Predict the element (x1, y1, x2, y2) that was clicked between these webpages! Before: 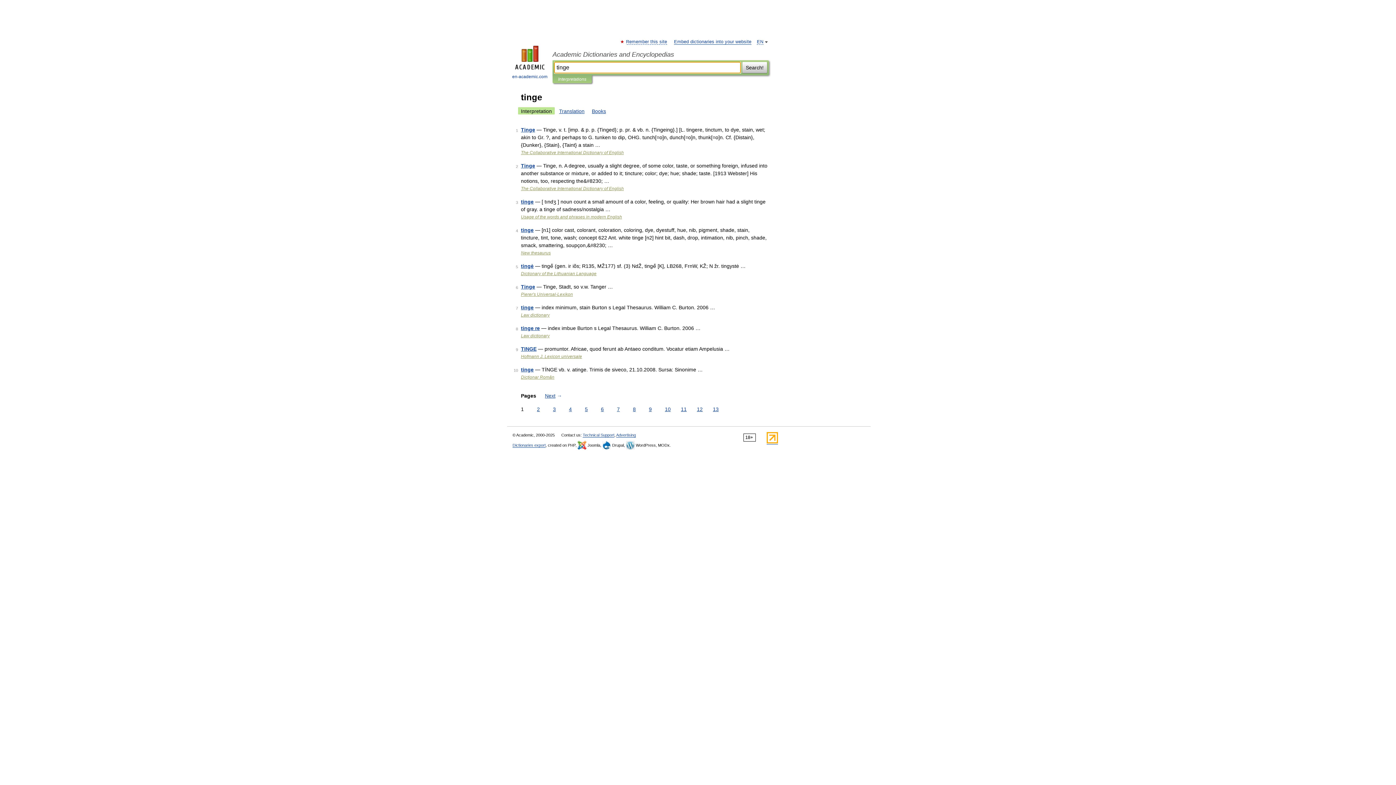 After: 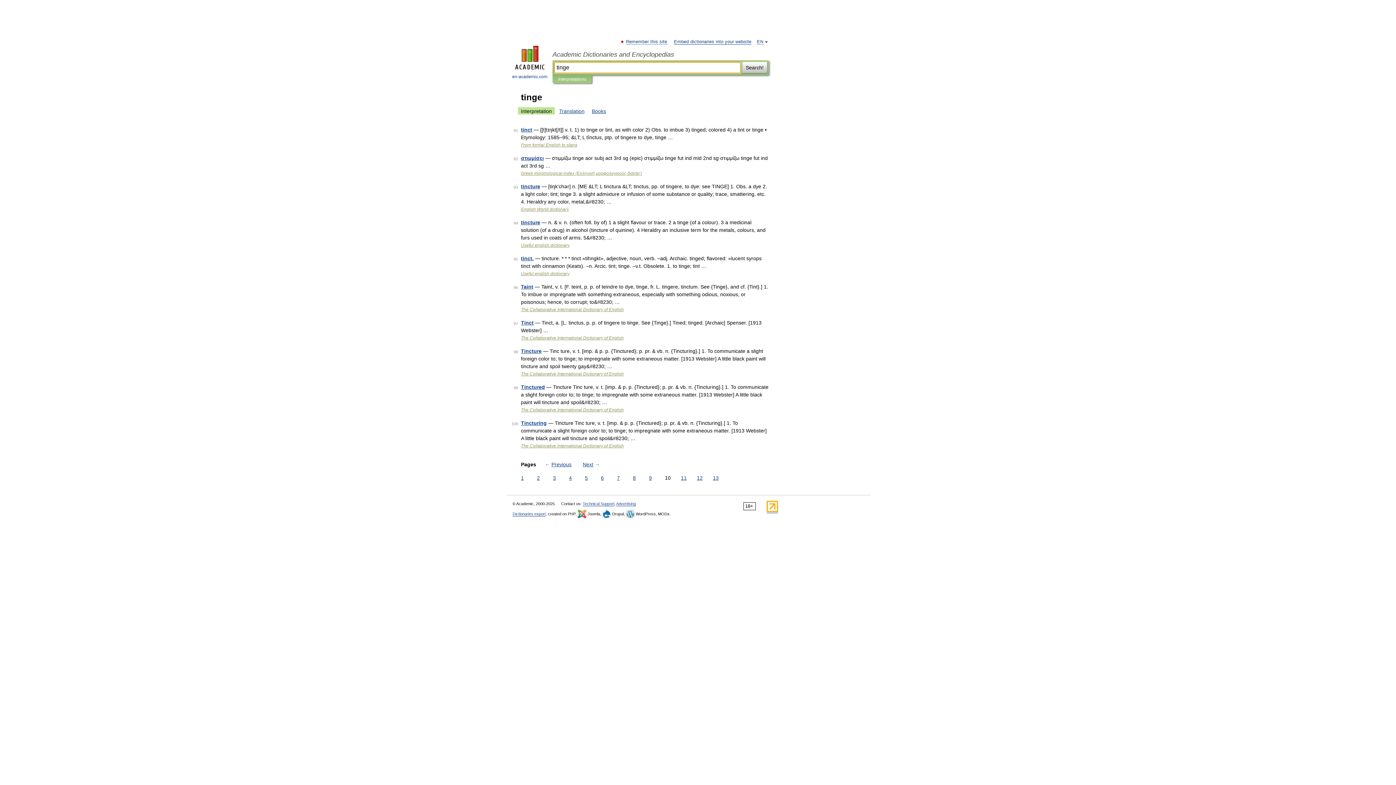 Action: bbox: (663, 405, 672, 413) label: 10